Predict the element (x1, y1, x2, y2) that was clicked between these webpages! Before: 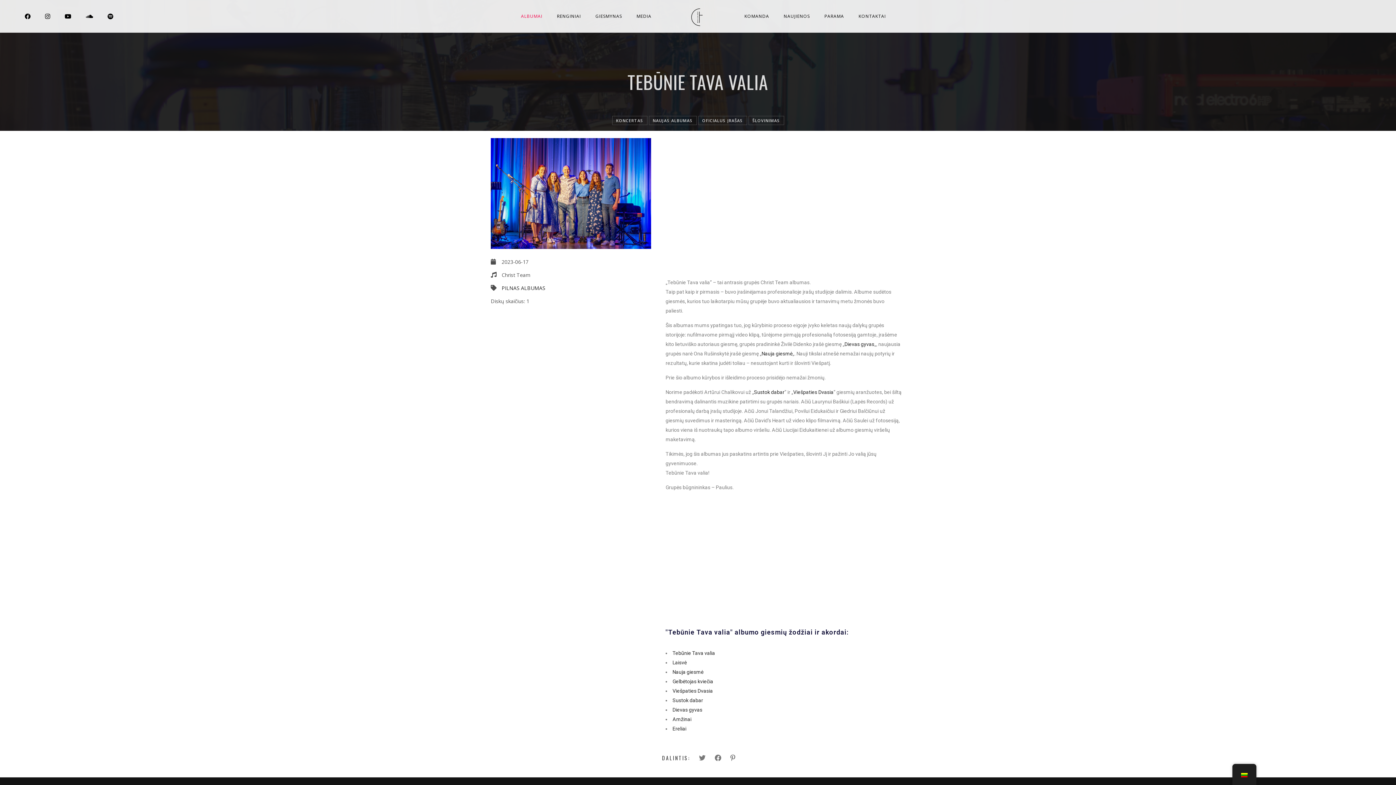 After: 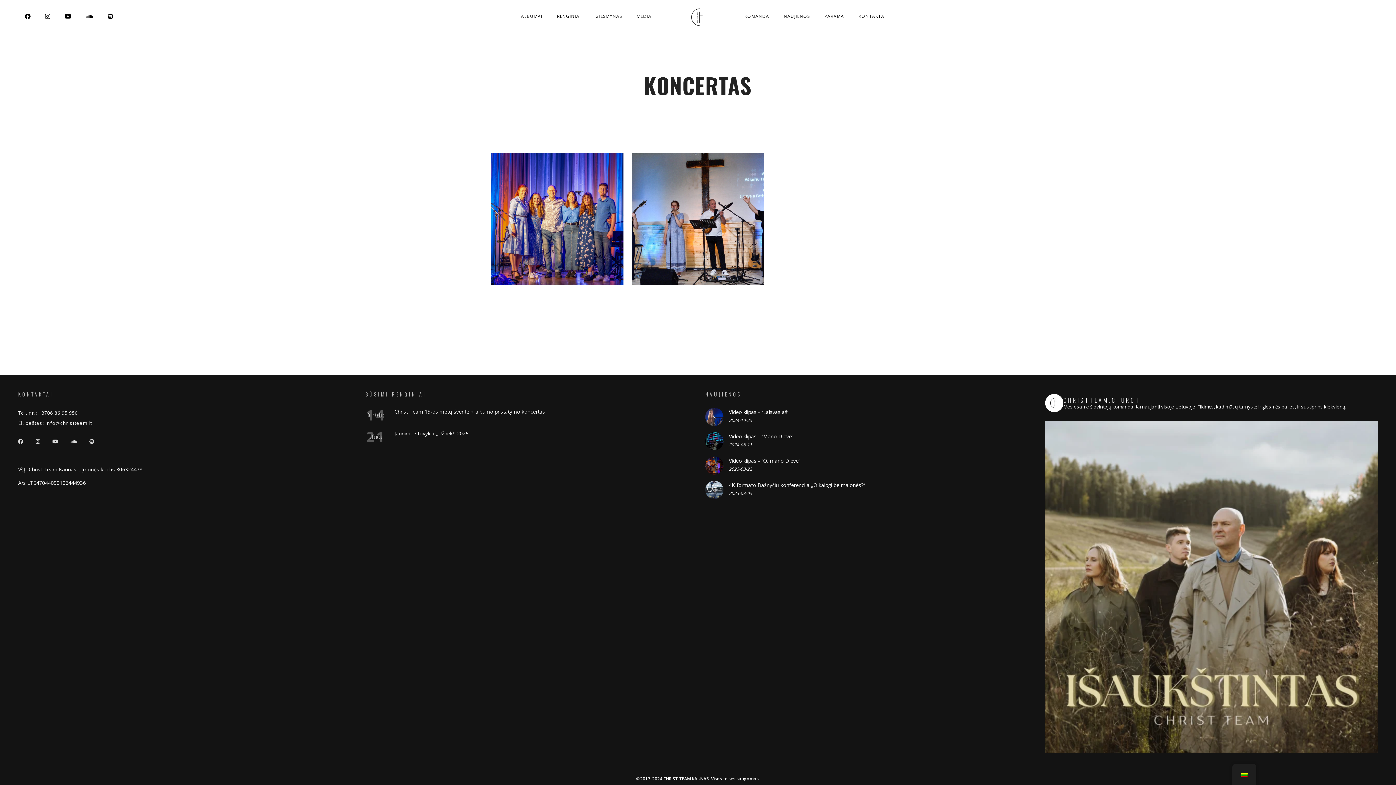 Action: label: KONCERTAS bbox: (612, 116, 647, 125)